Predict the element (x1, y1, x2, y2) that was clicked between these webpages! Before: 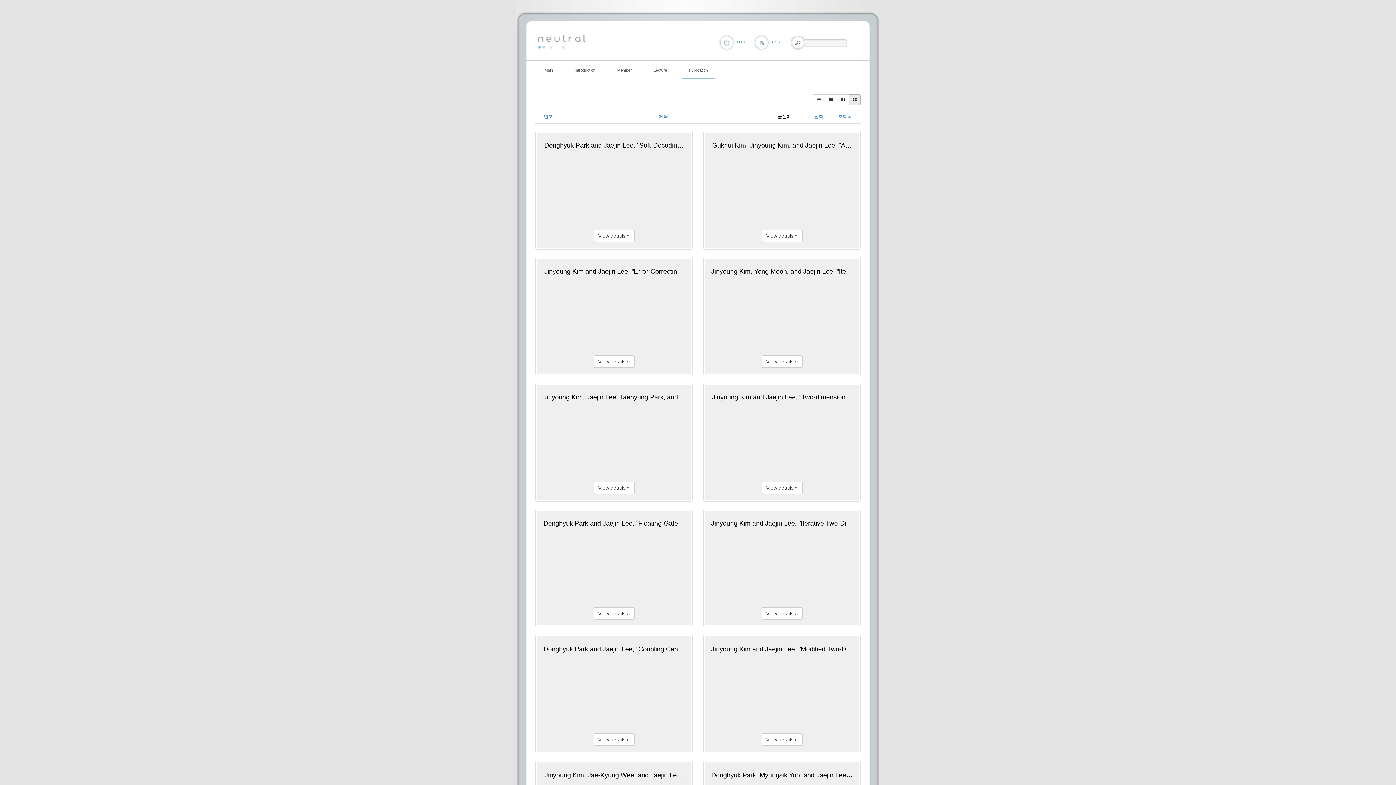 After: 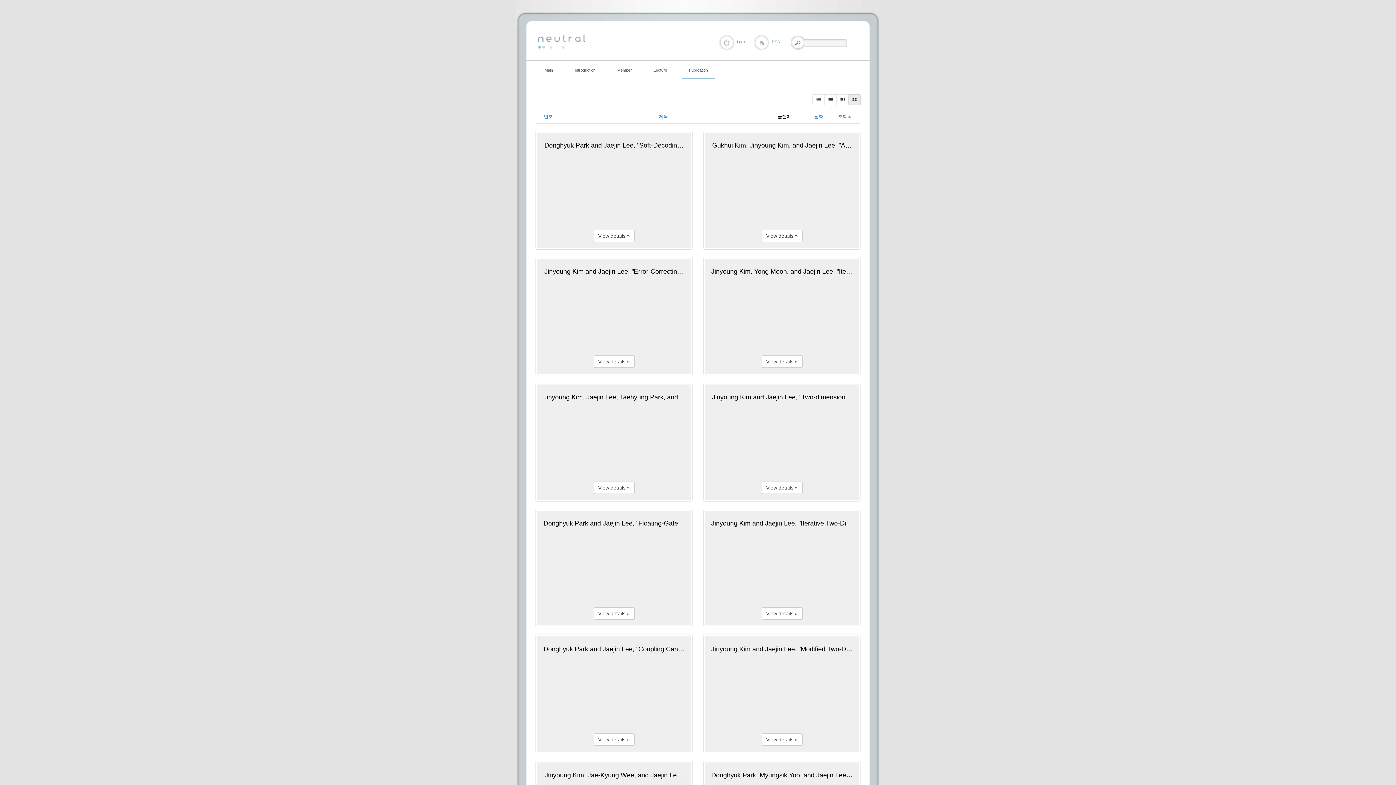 Action: bbox: (593, 229, 634, 242) label: View details »